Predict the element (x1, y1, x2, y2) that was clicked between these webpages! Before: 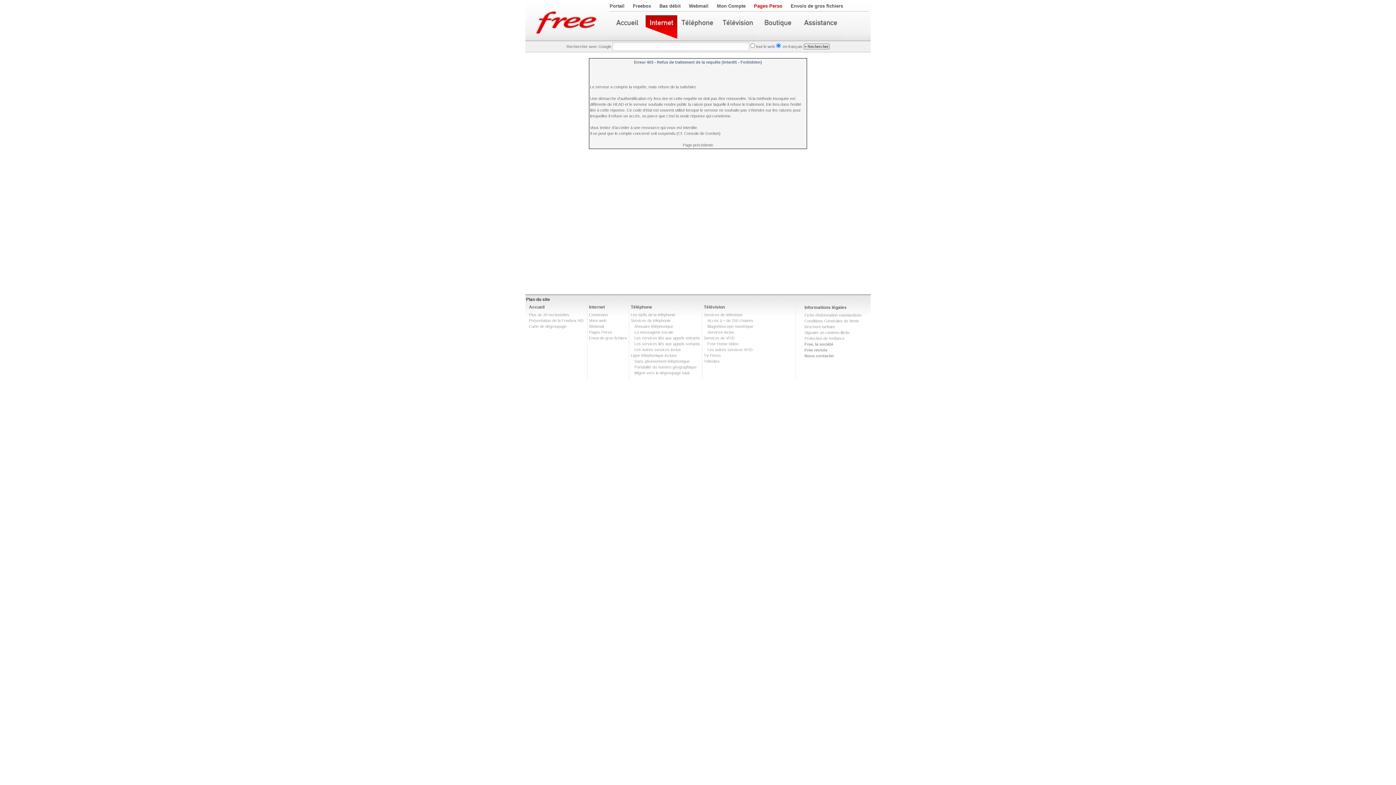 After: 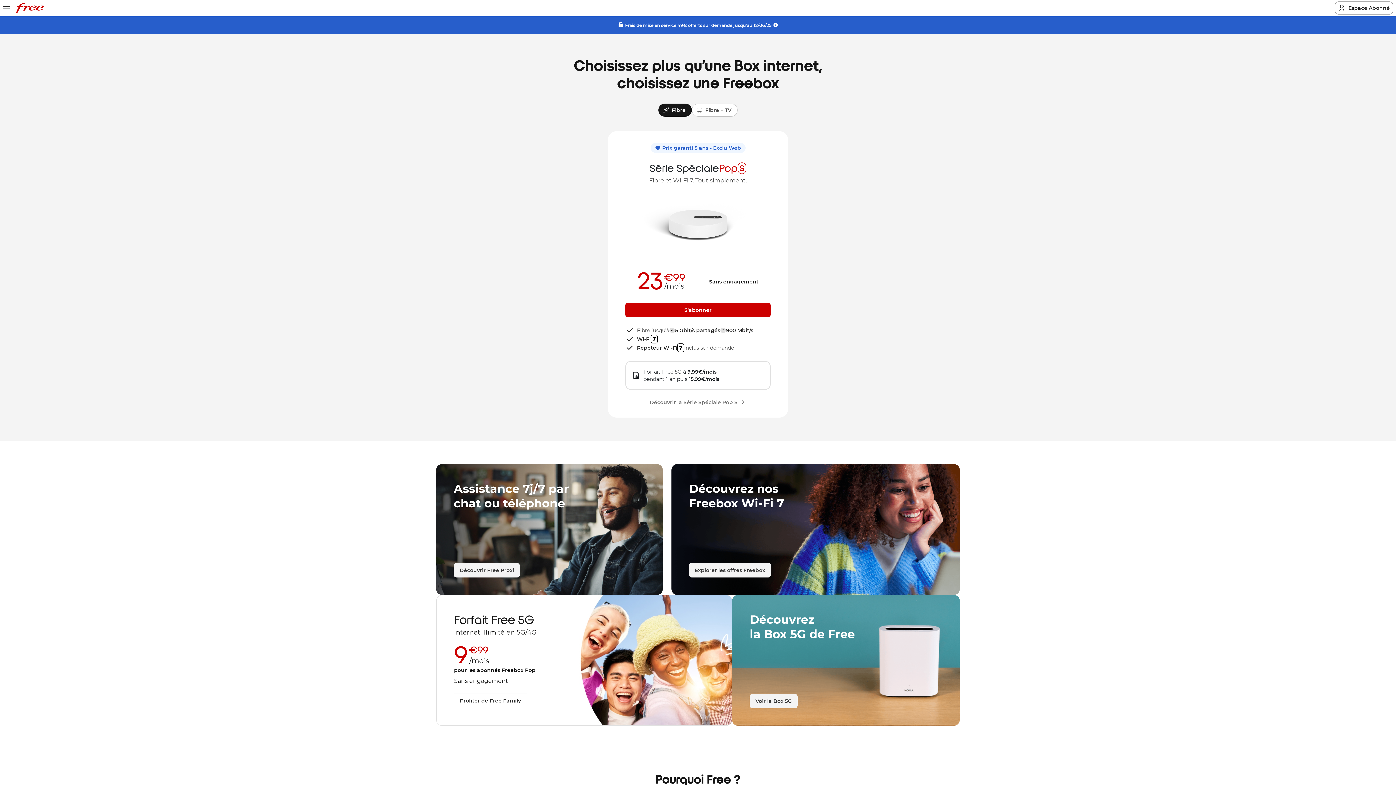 Action: label: Freebox bbox: (633, 3, 651, 8)